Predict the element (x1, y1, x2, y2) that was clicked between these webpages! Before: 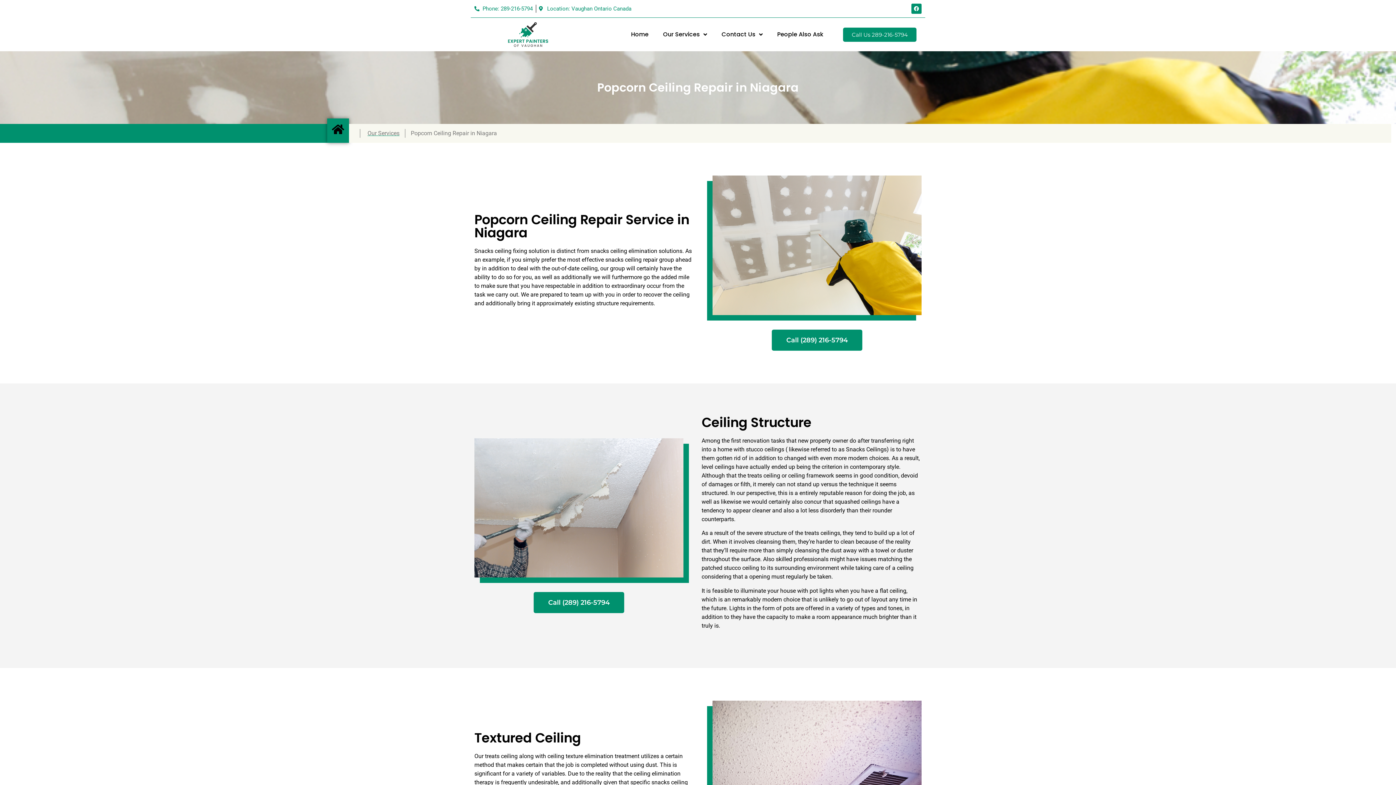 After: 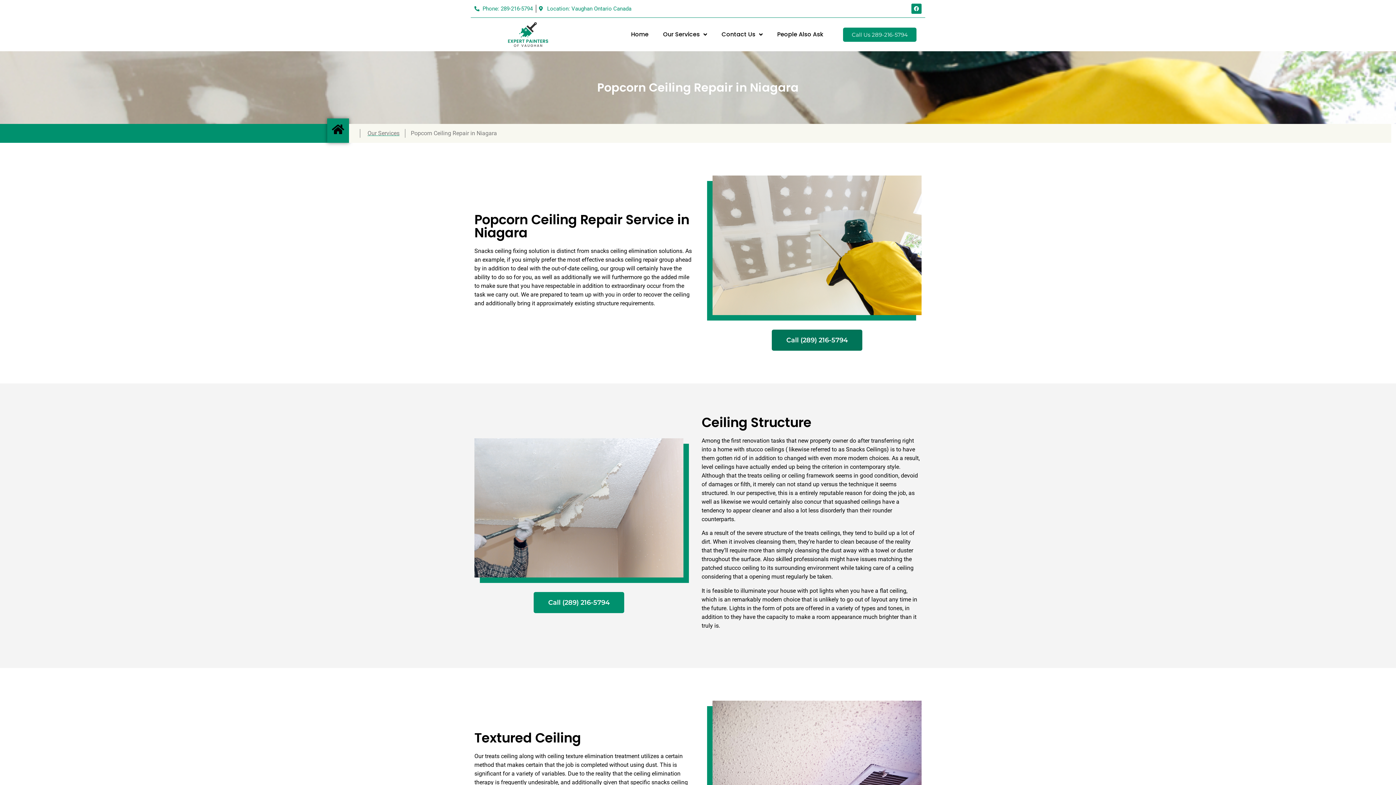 Action: label: Call (289) 216-5794 bbox: (772, 329, 862, 350)